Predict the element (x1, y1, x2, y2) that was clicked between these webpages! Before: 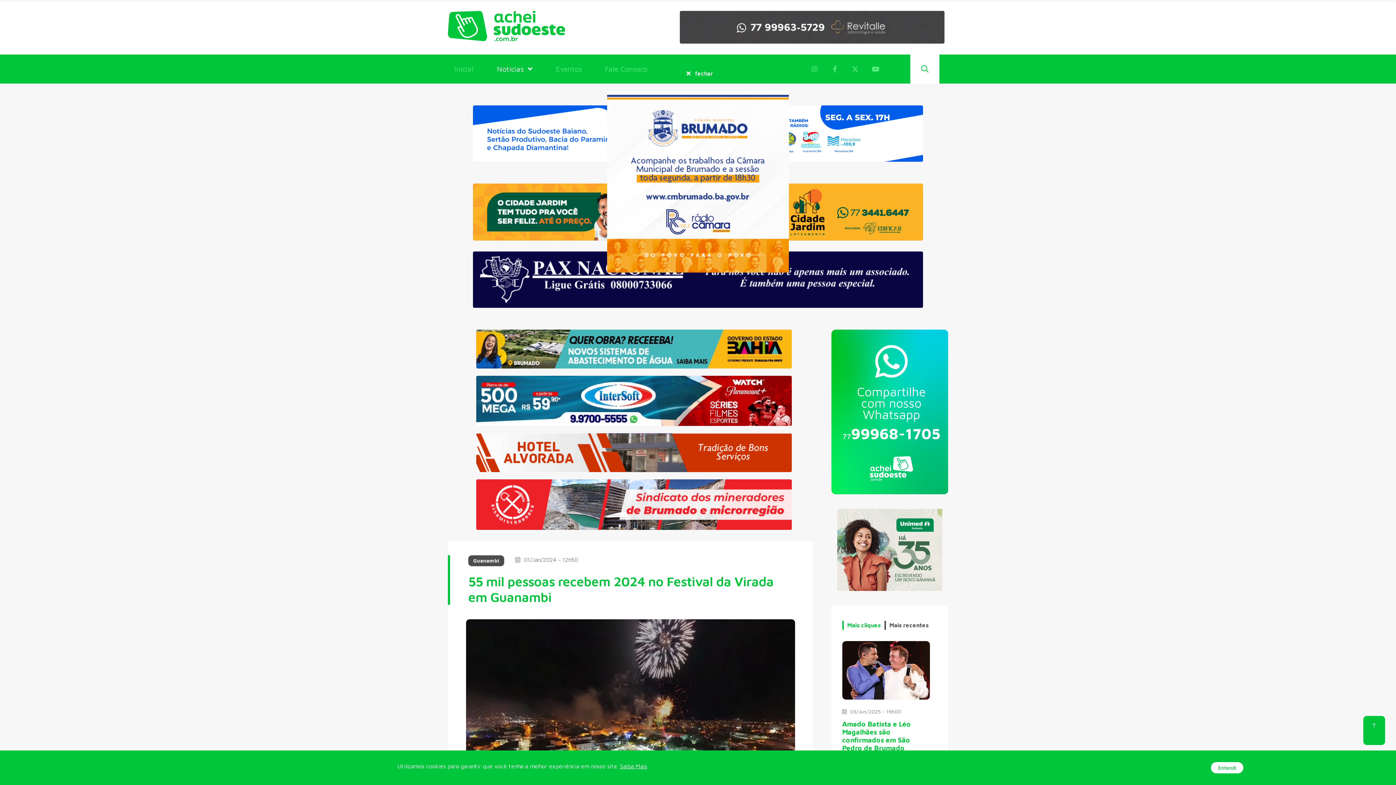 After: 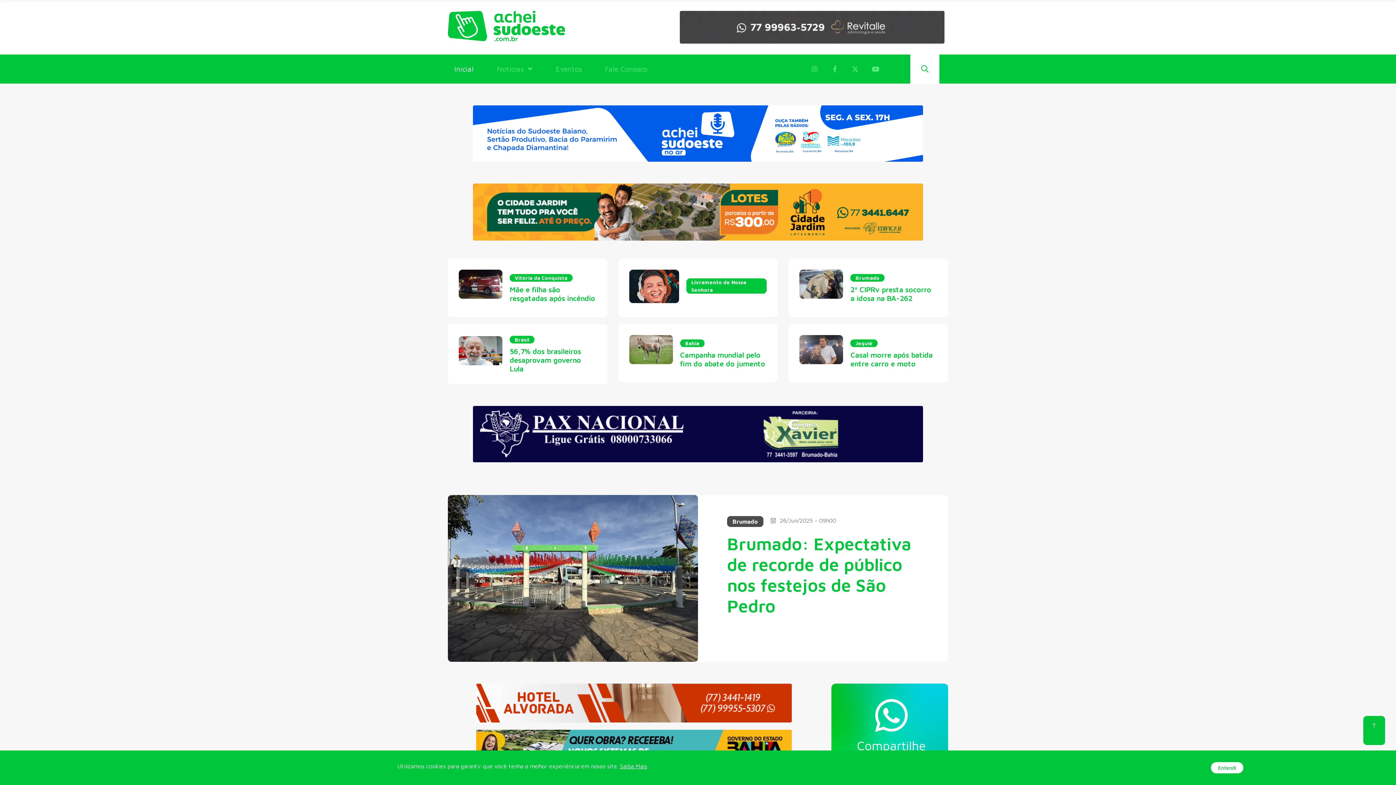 Action: bbox: (448, 21, 564, 28)